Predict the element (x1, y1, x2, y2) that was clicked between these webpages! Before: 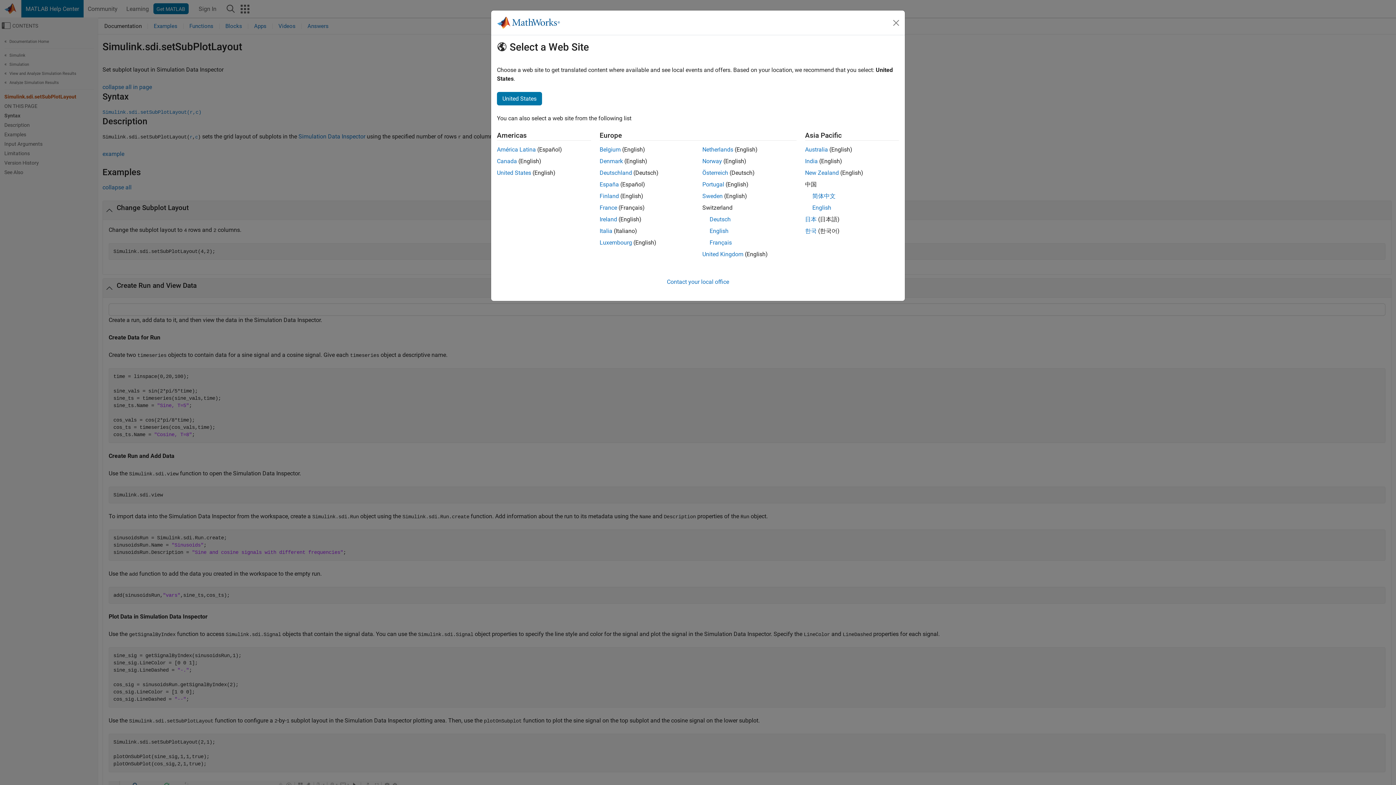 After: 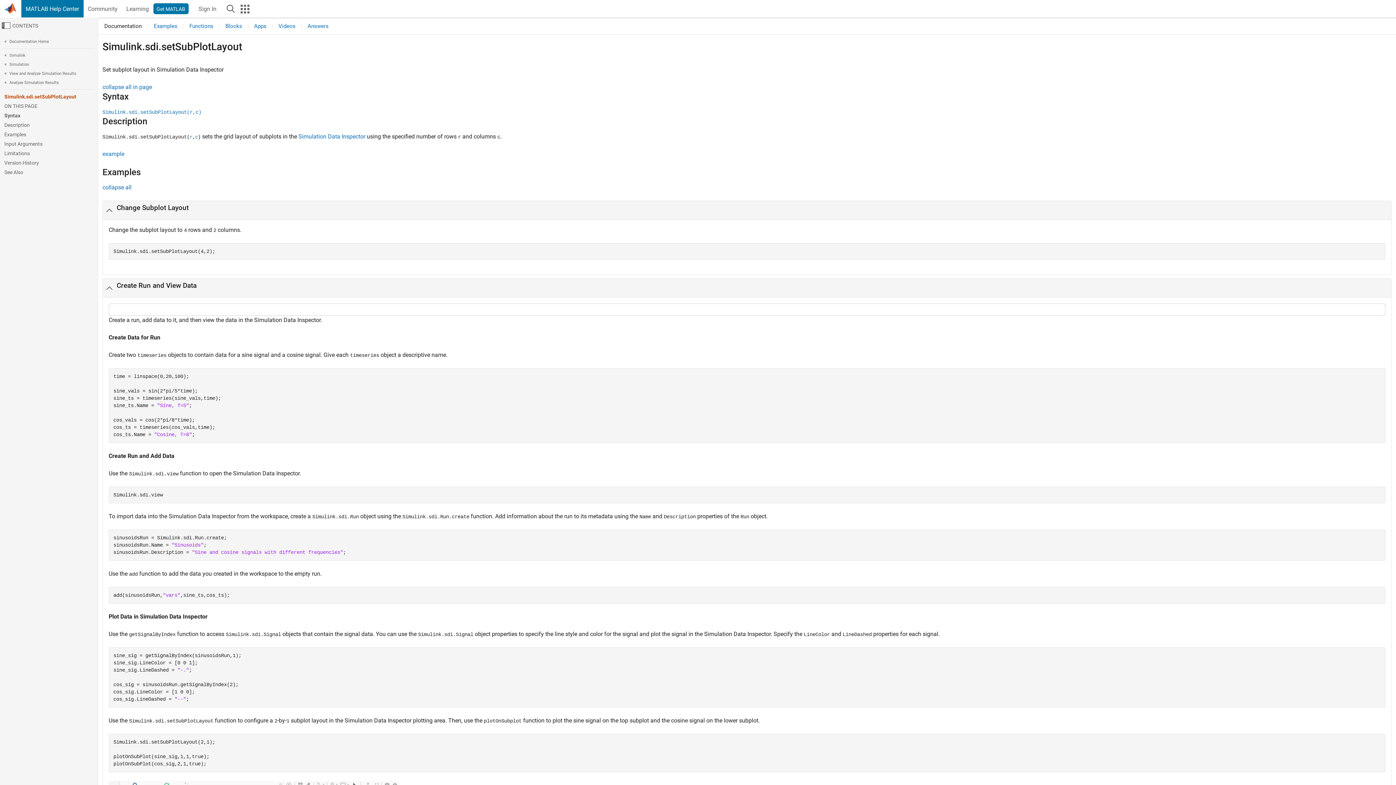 Action: label: América Latina bbox: (497, 146, 536, 153)